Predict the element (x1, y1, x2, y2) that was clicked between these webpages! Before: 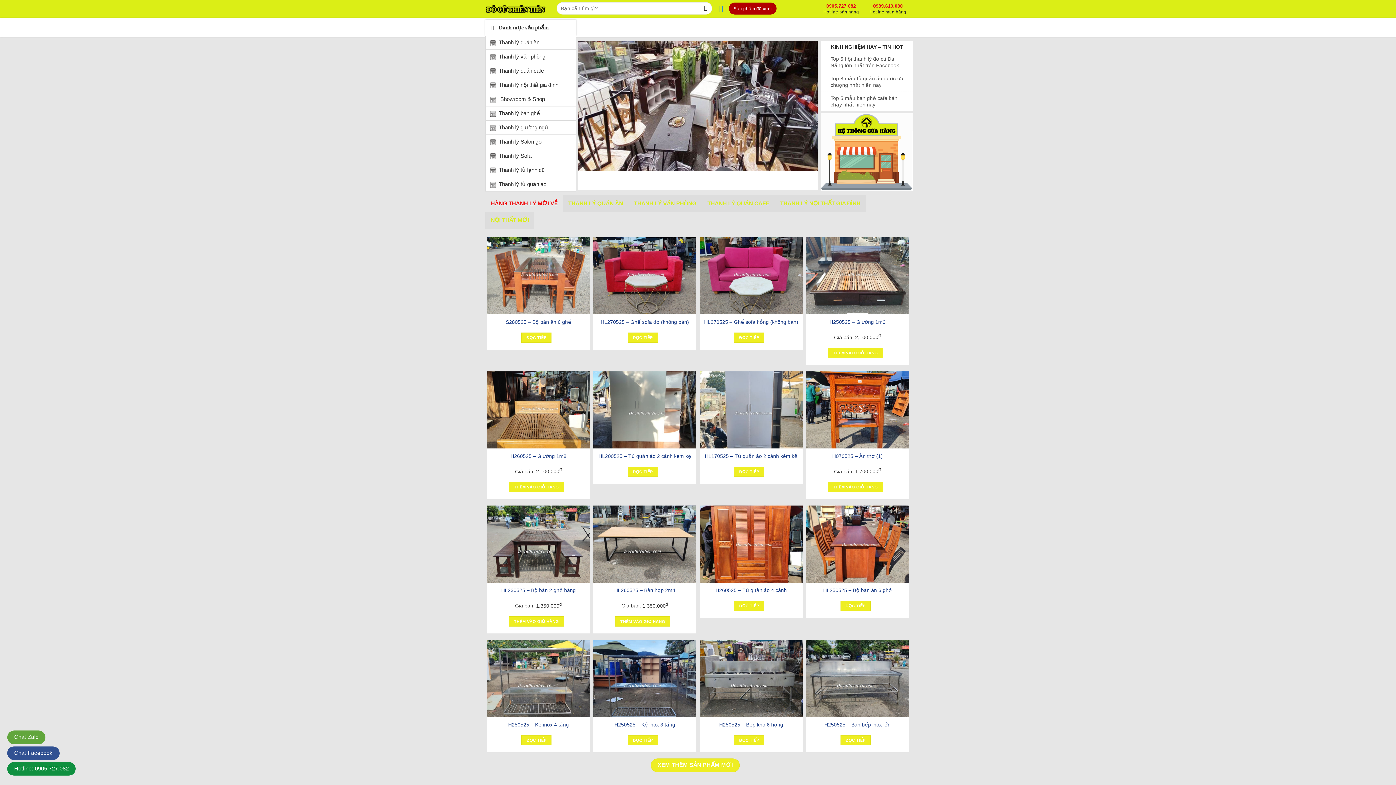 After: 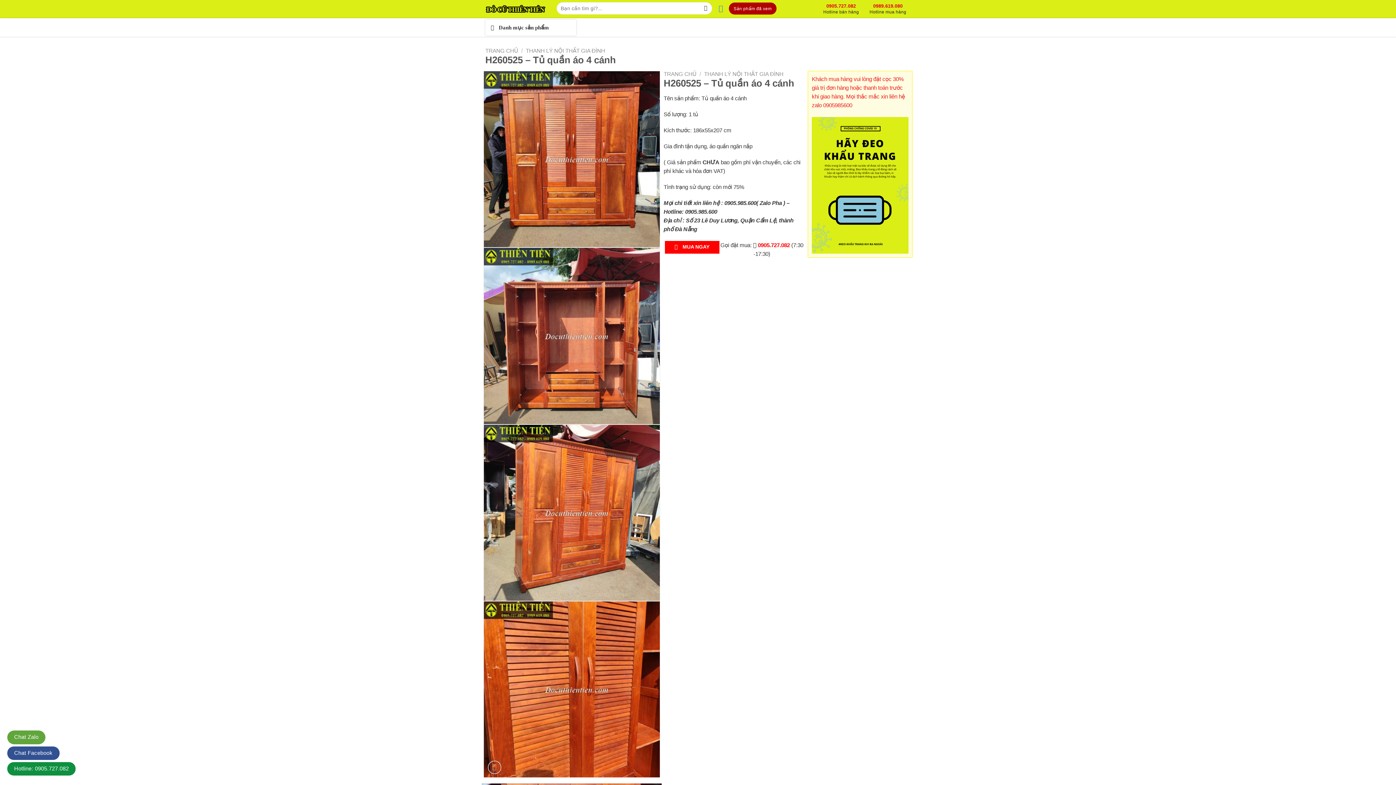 Action: bbox: (734, 601, 764, 611) label: Đọc thêm về “H260525 - Tủ quần áo 4 cánh”